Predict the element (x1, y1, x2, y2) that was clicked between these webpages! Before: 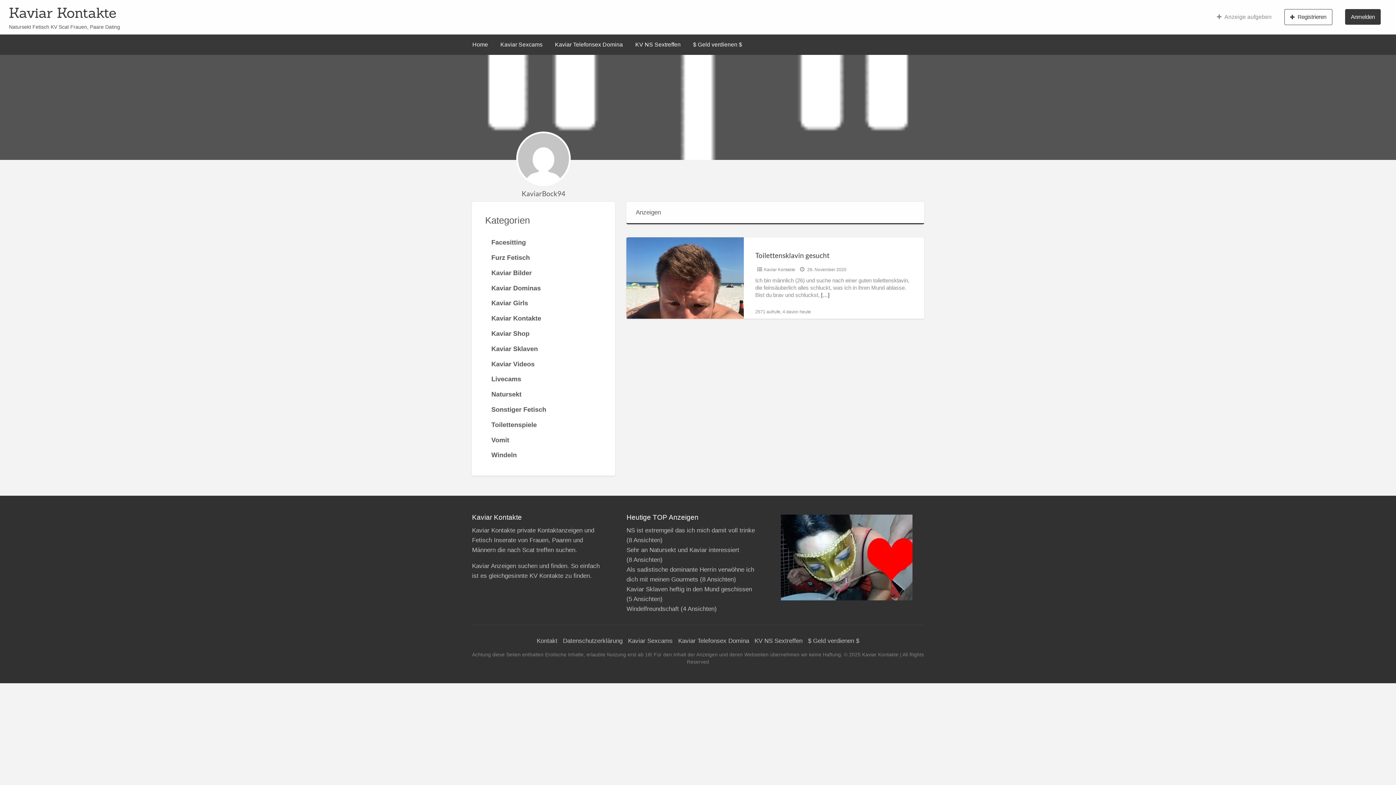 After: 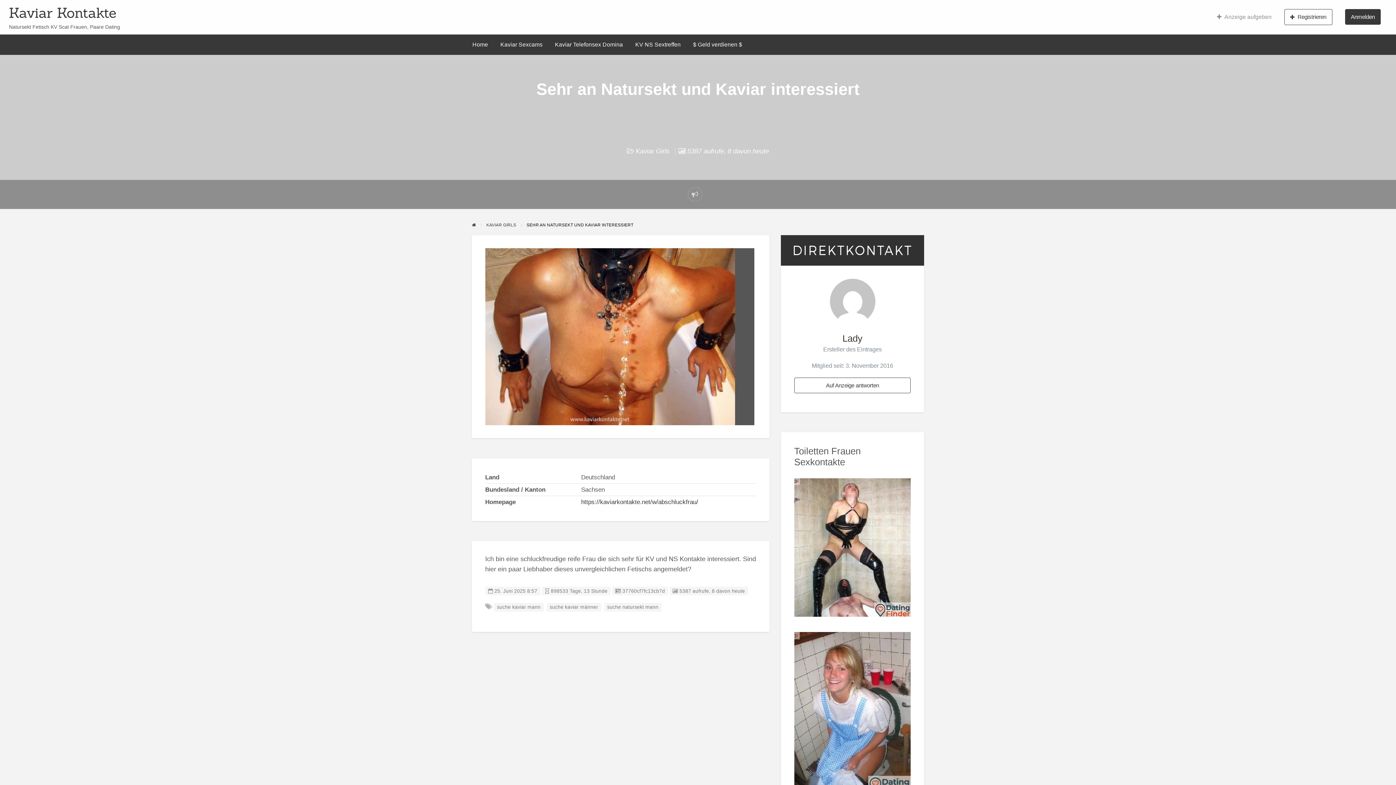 Action: bbox: (626, 546, 739, 553) label: Sehr an Natursekt und Kaviar interessiert